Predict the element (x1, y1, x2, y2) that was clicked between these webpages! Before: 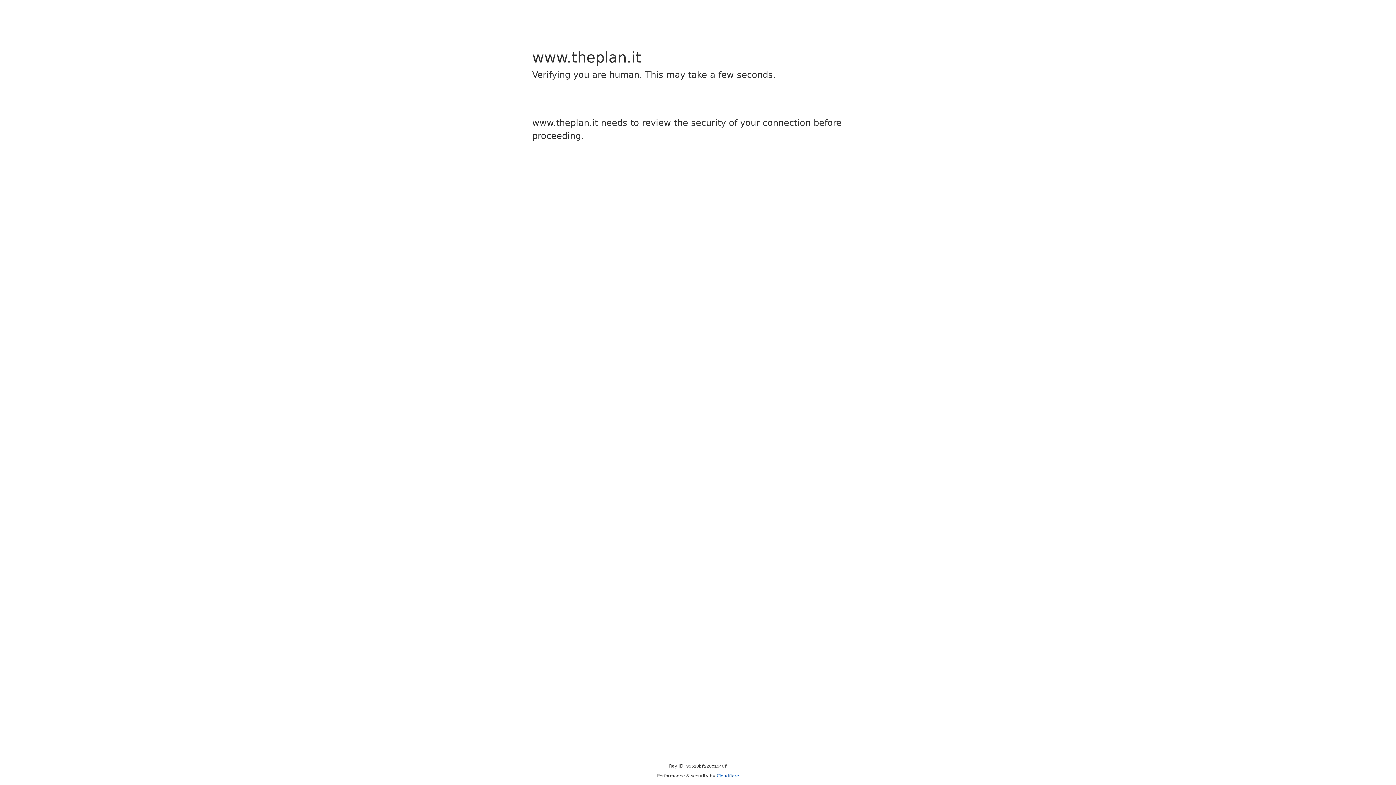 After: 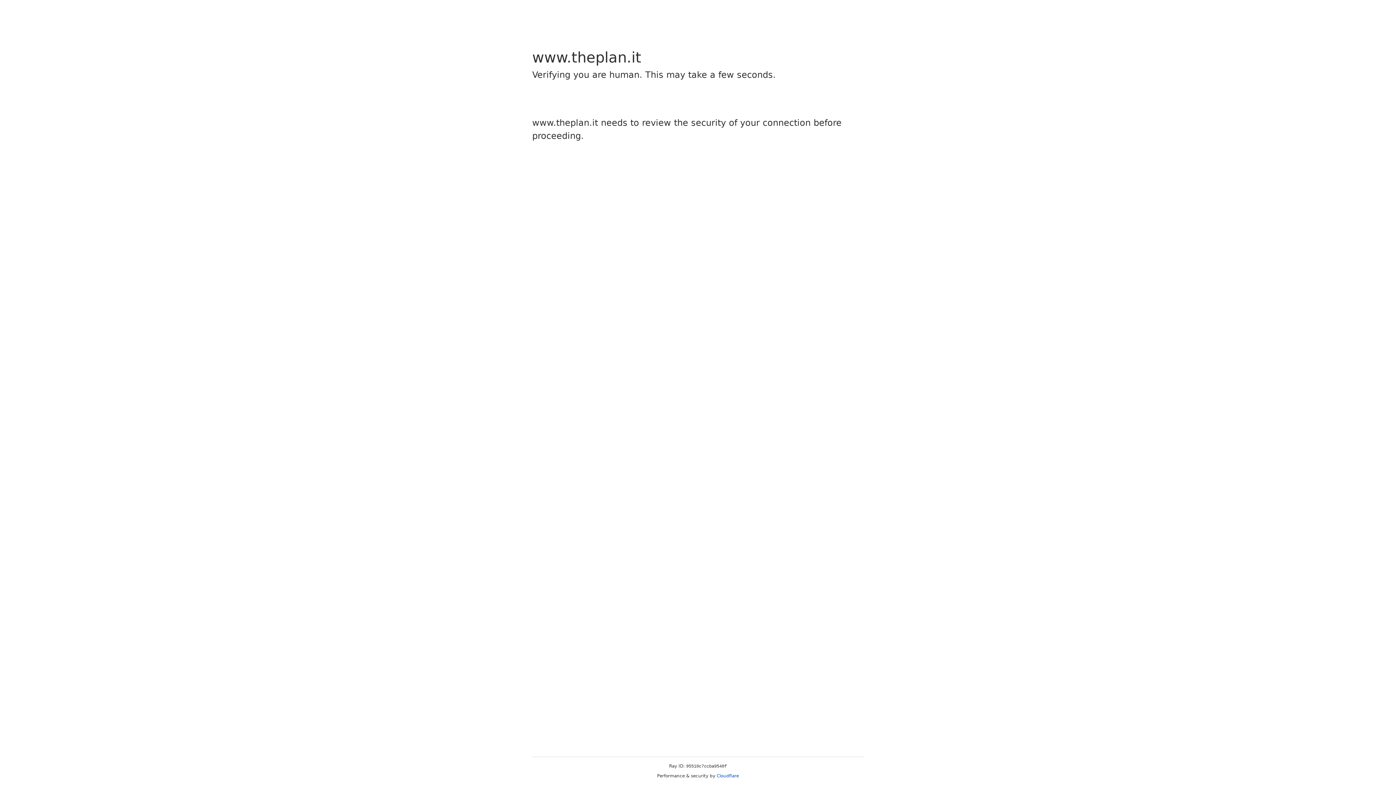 Action: bbox: (716, 773, 739, 778) label: Cloudflare